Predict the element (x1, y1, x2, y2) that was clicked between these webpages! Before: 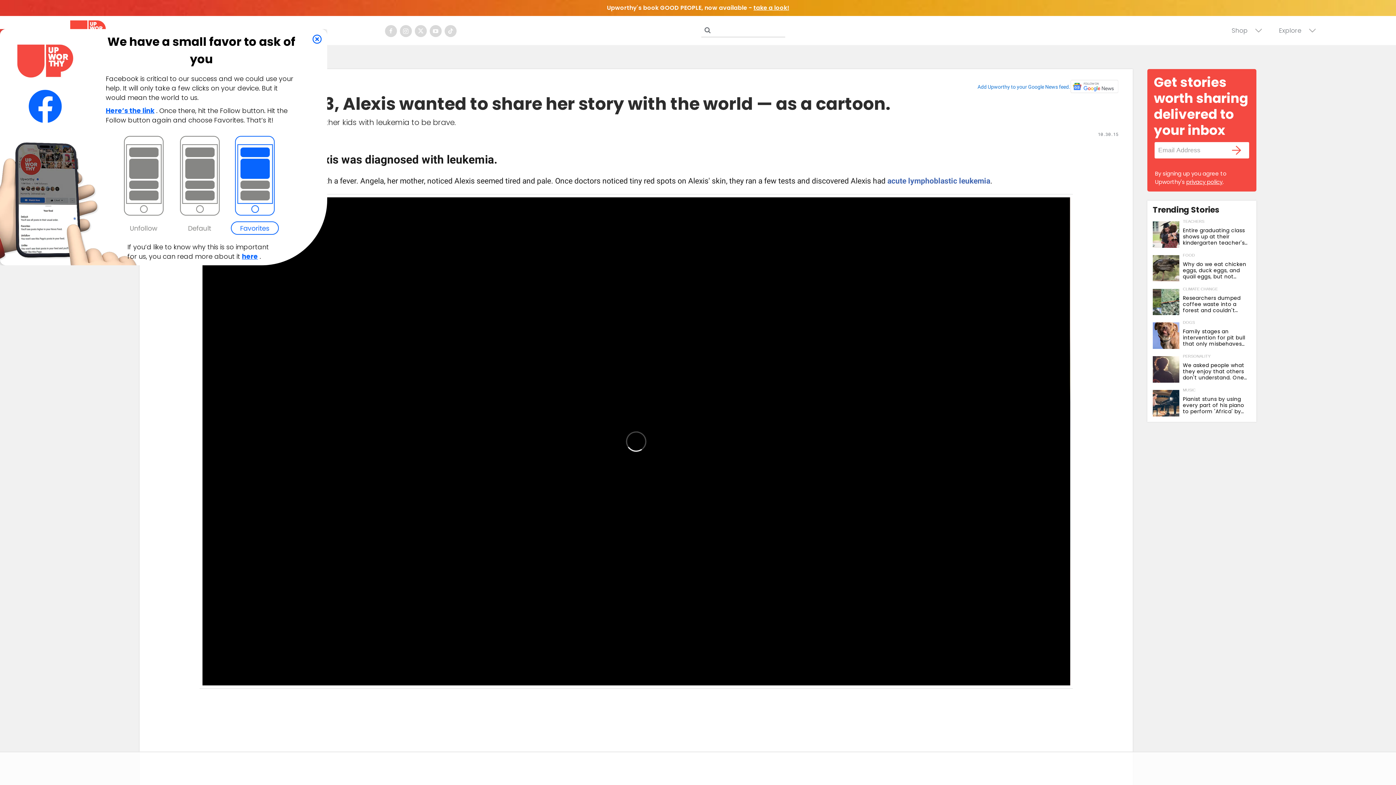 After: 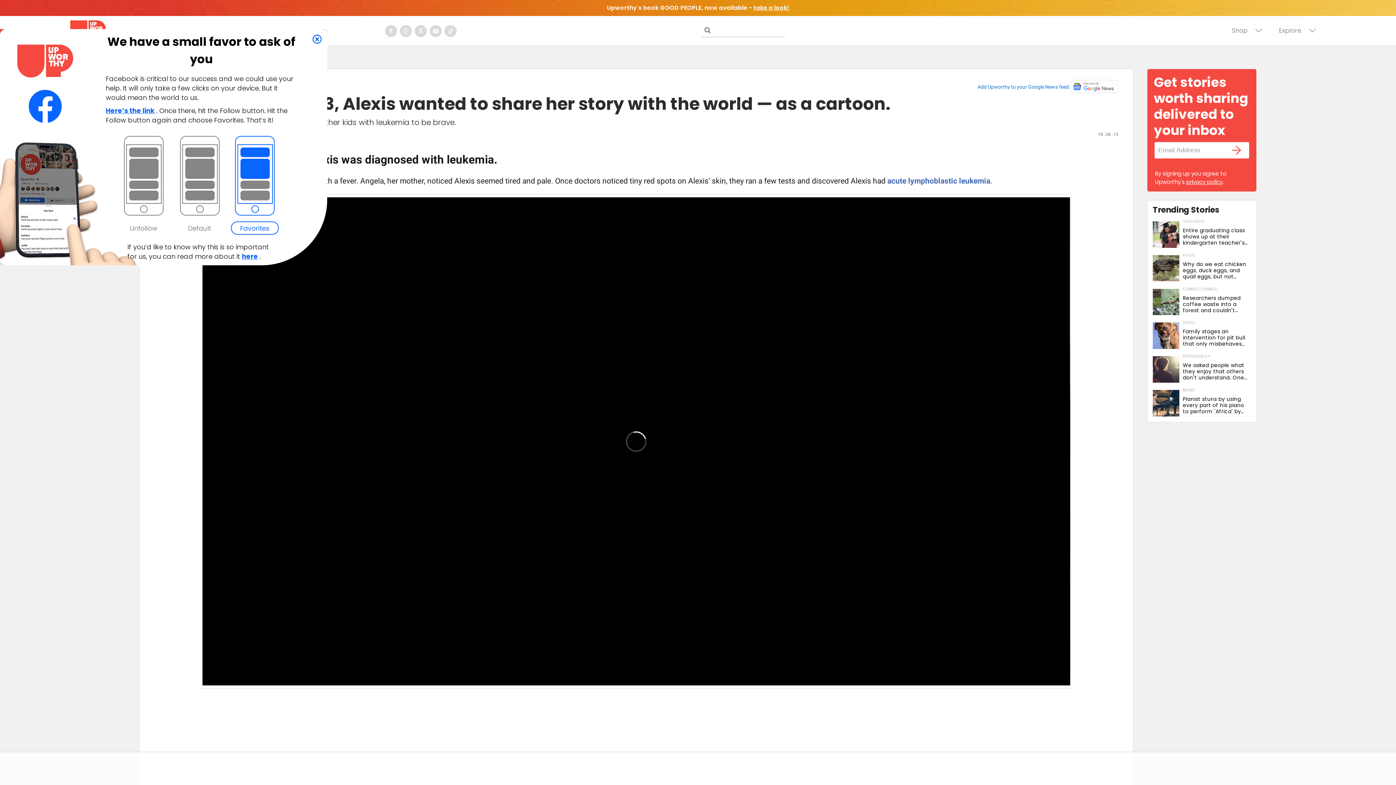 Action: label: Upworthy's book GOOD PEOPLE, now available - take a look! bbox: (607, 3, 789, 12)